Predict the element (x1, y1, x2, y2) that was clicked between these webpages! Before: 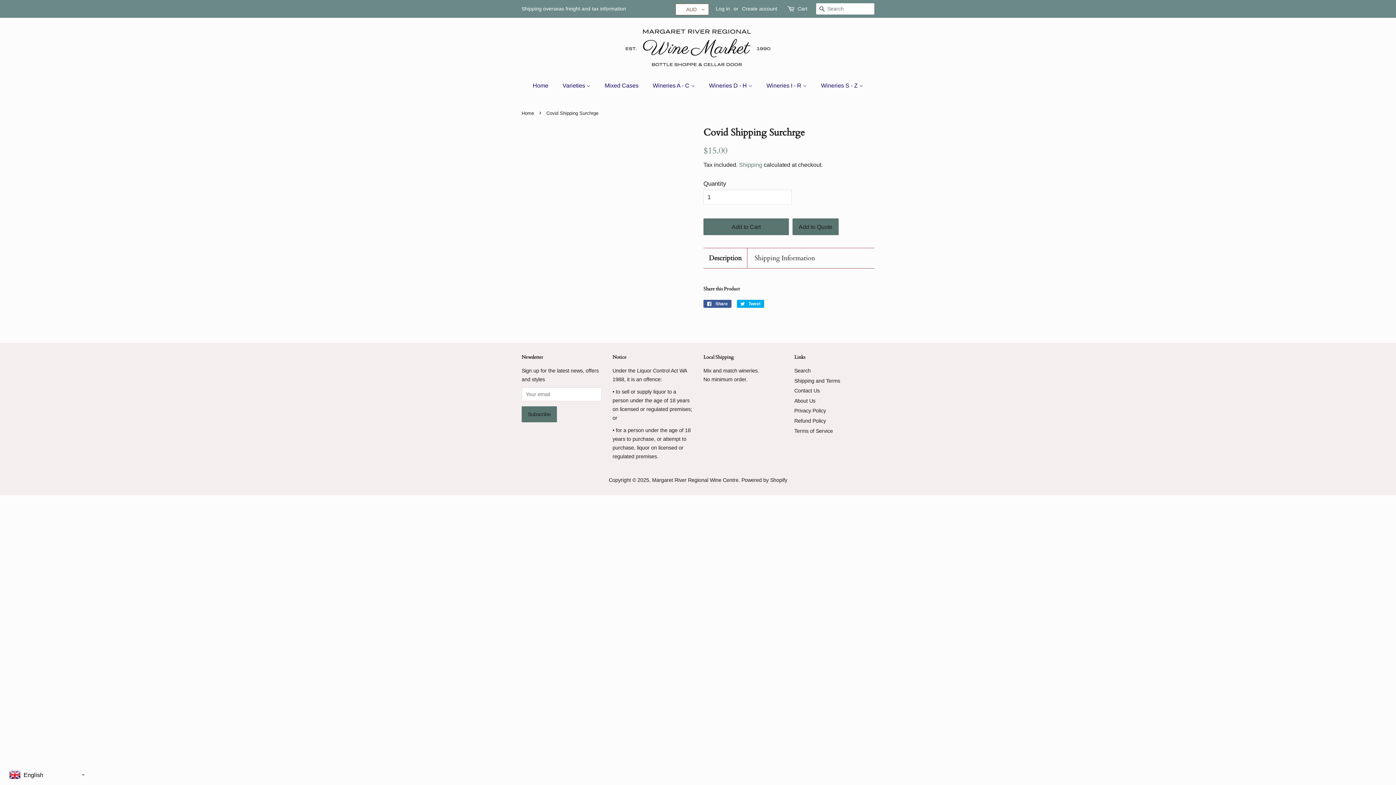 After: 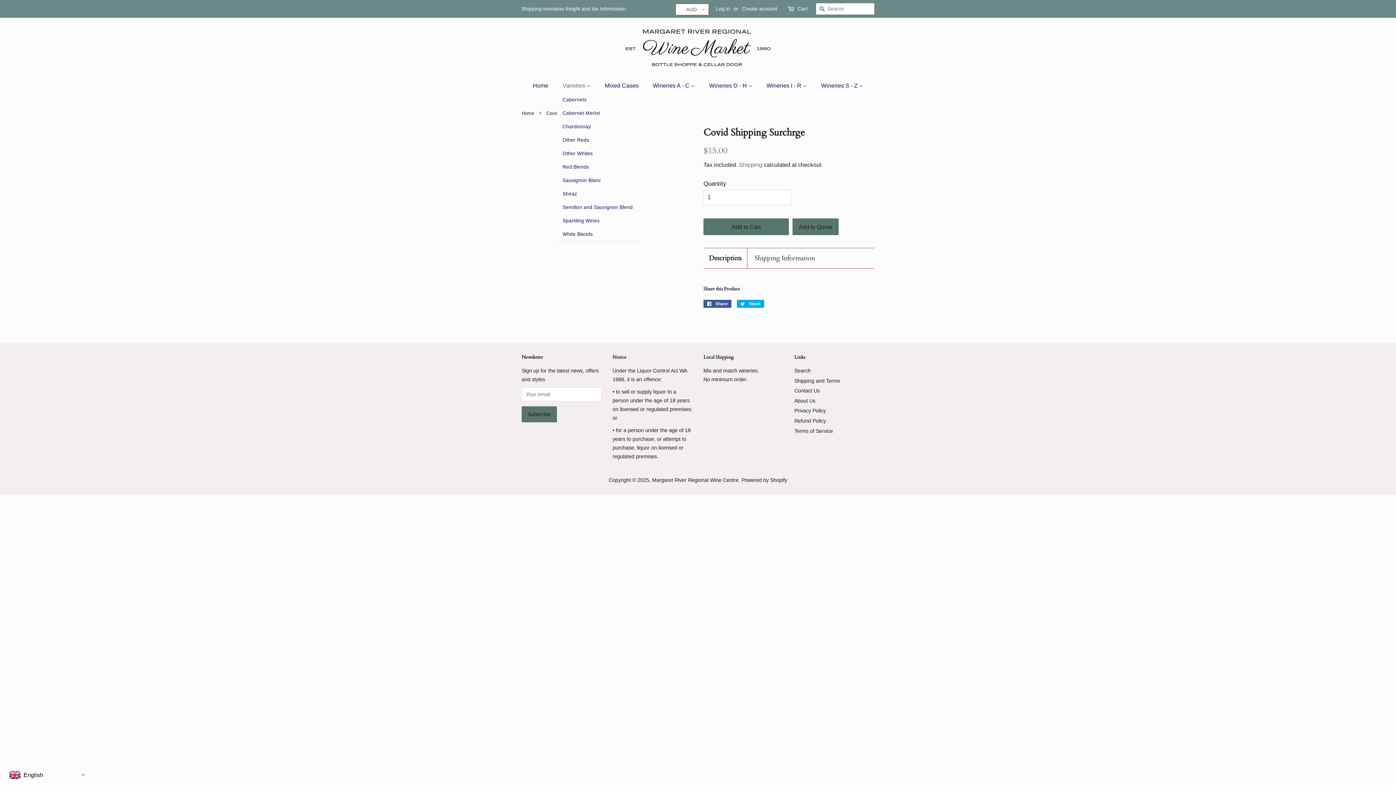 Action: bbox: (557, 78, 598, 93) label: Varieties 